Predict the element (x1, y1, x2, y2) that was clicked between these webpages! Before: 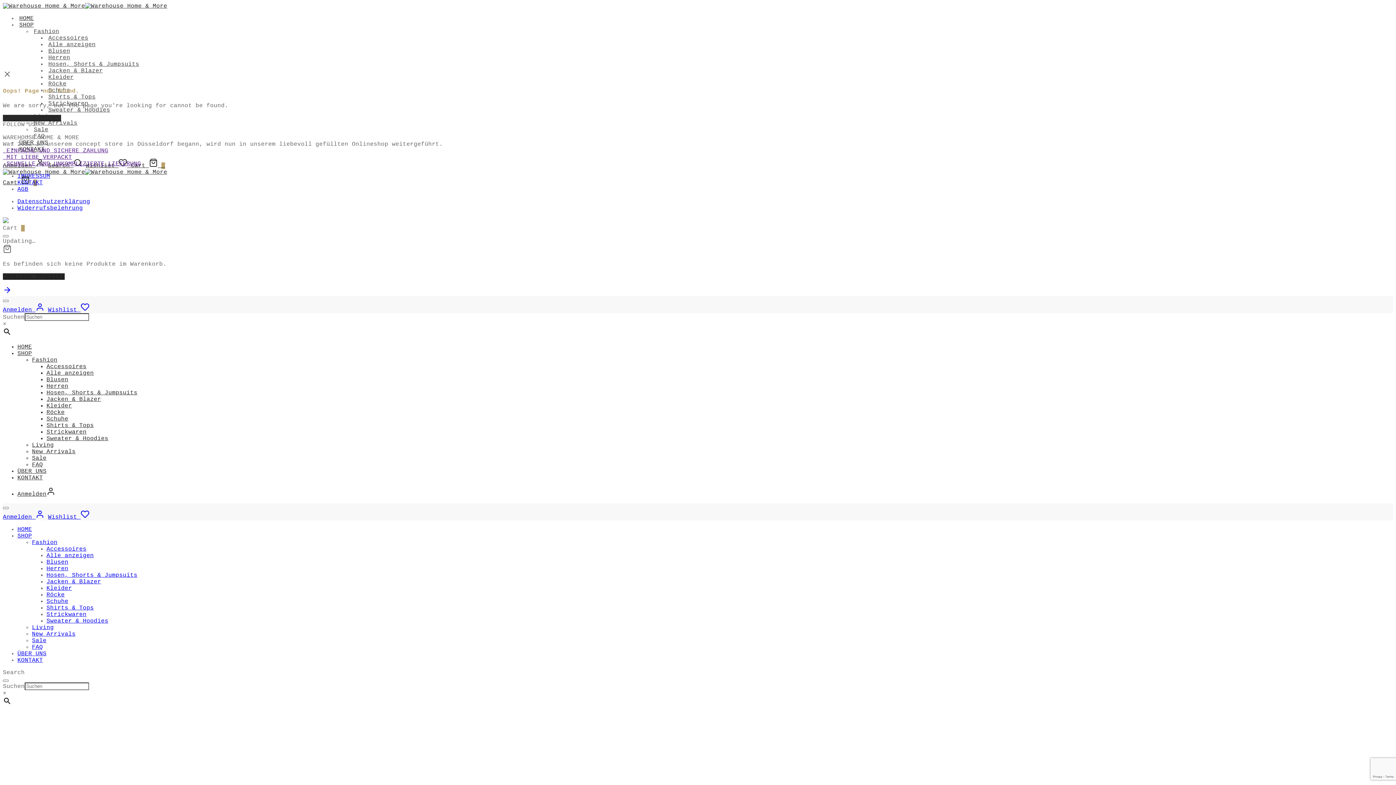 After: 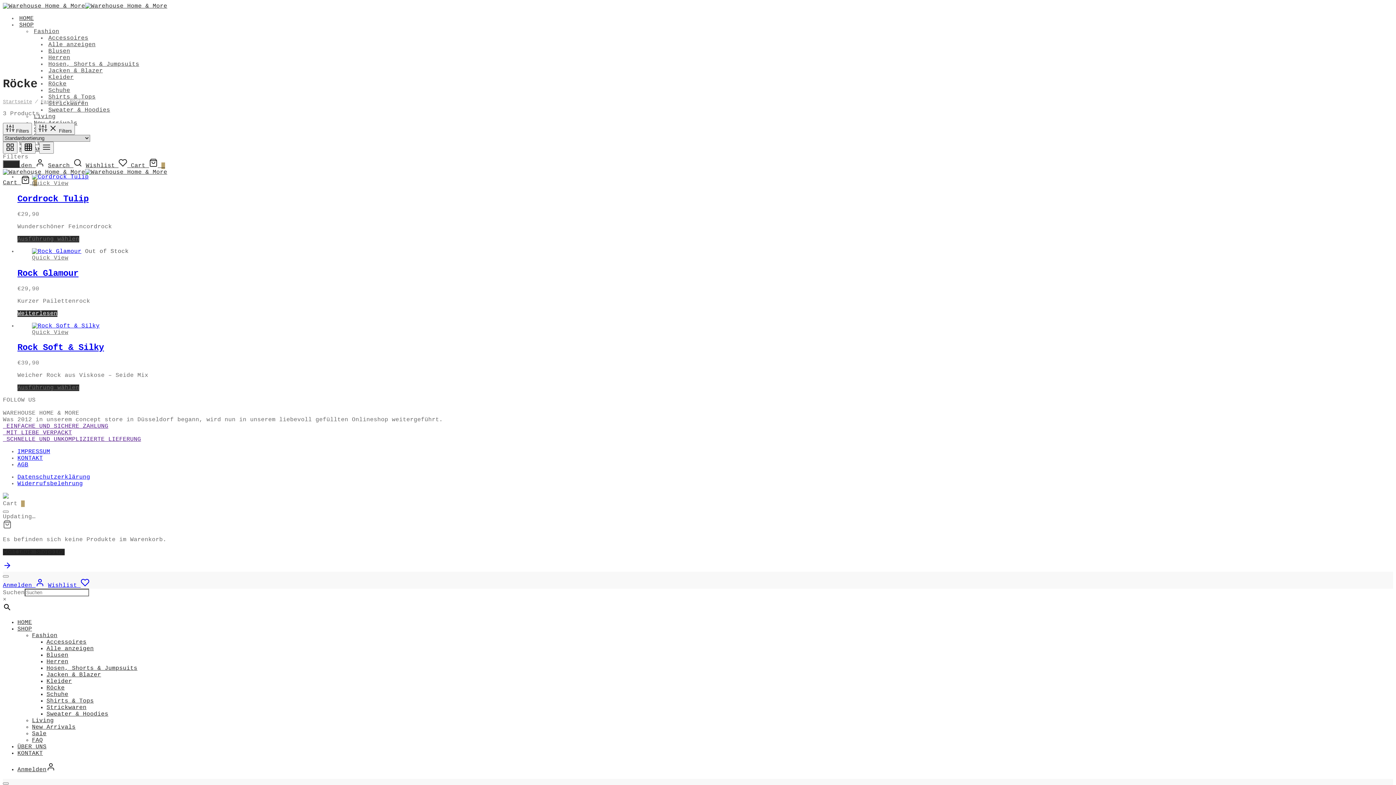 Action: bbox: (46, 409, 64, 415) label: Röcke